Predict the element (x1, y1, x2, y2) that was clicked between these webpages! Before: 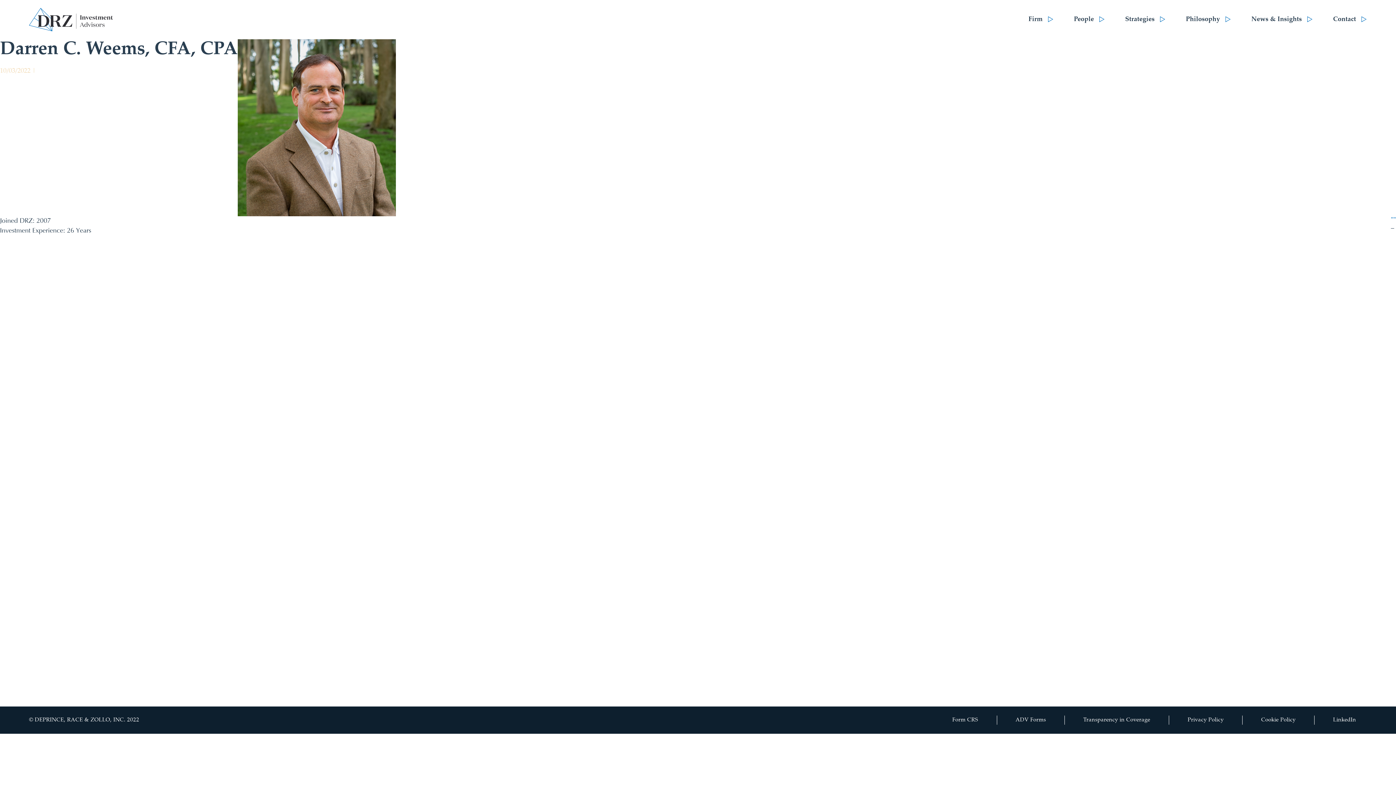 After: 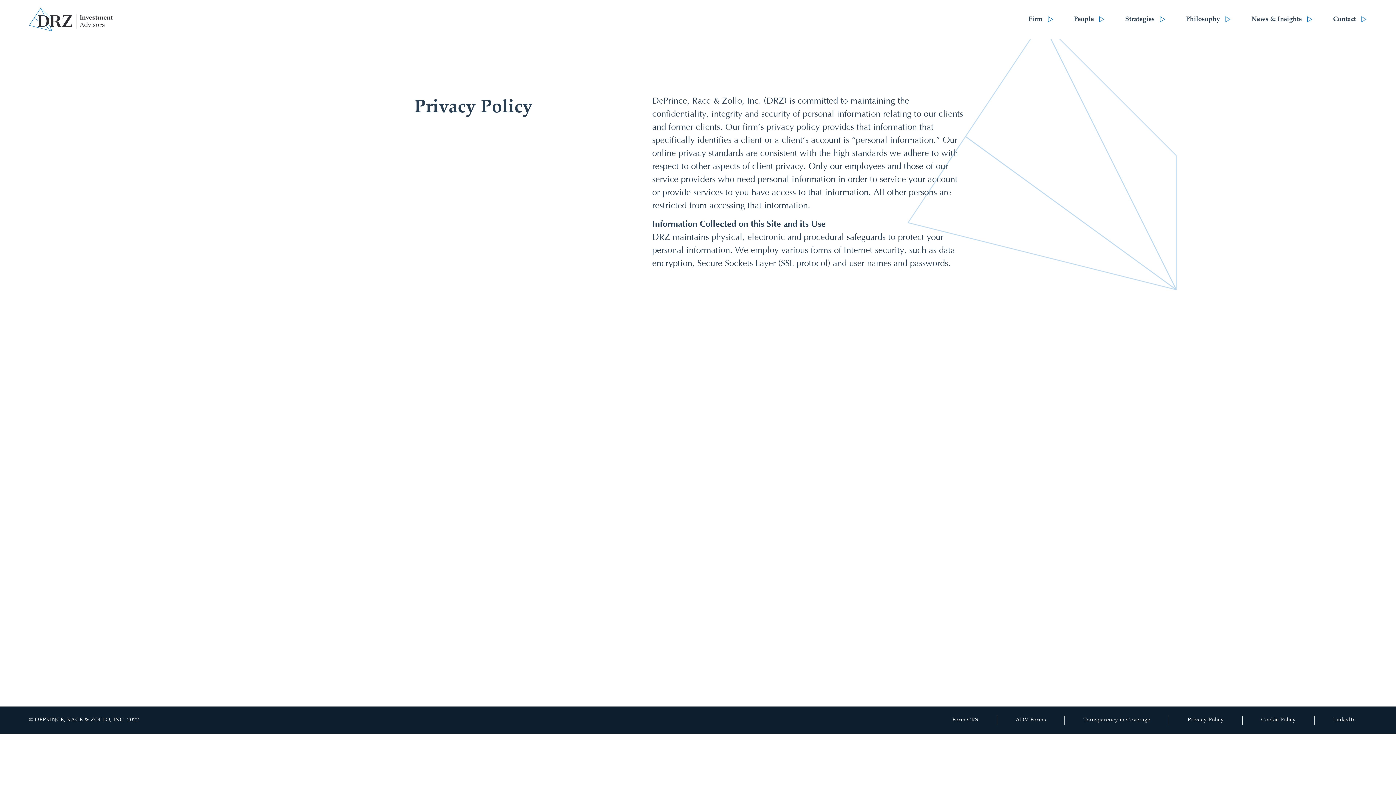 Action: label: Privacy Policy bbox: (1187, 716, 1224, 725)